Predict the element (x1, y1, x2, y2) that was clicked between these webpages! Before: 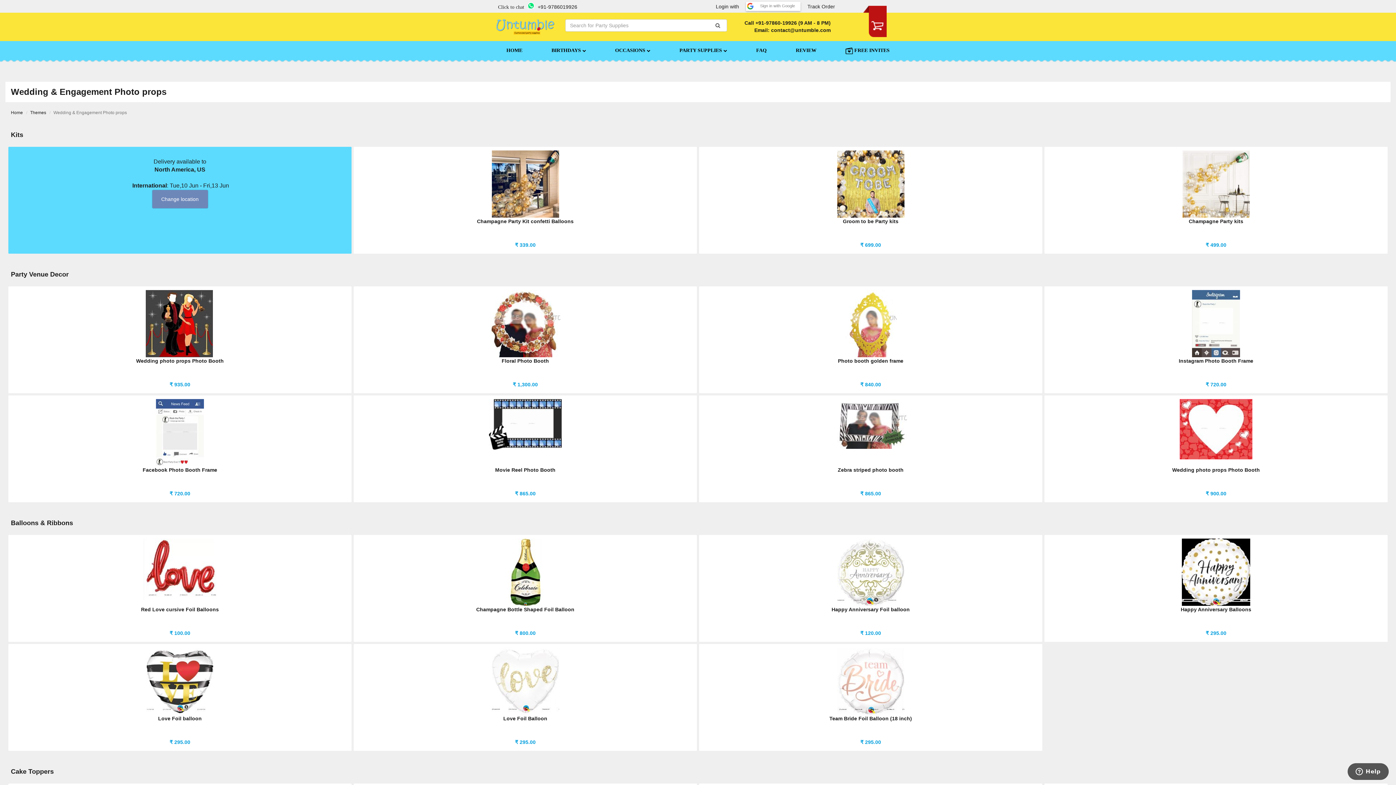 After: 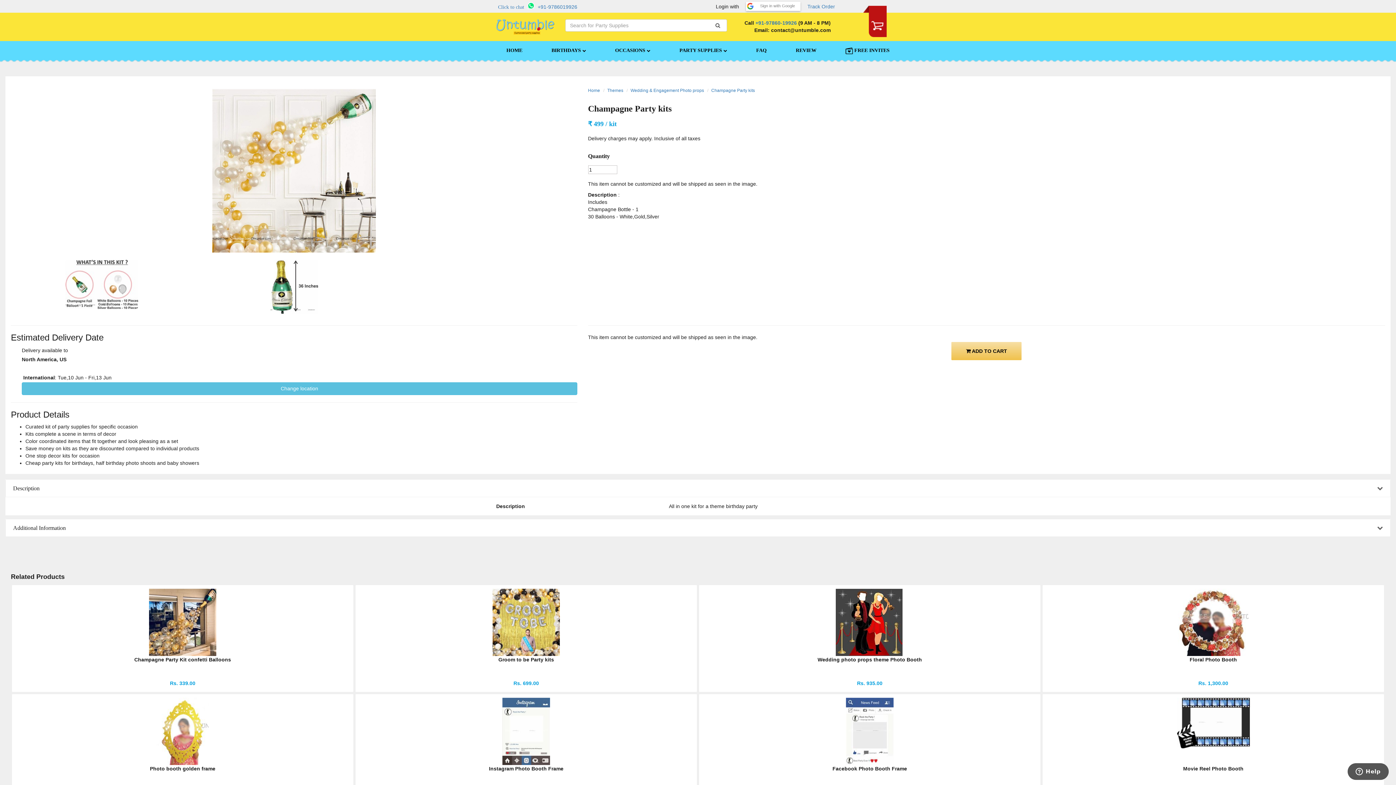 Action: bbox: (1044, 150, 1388, 248) label: Champagne Party kits

₹ 499.00